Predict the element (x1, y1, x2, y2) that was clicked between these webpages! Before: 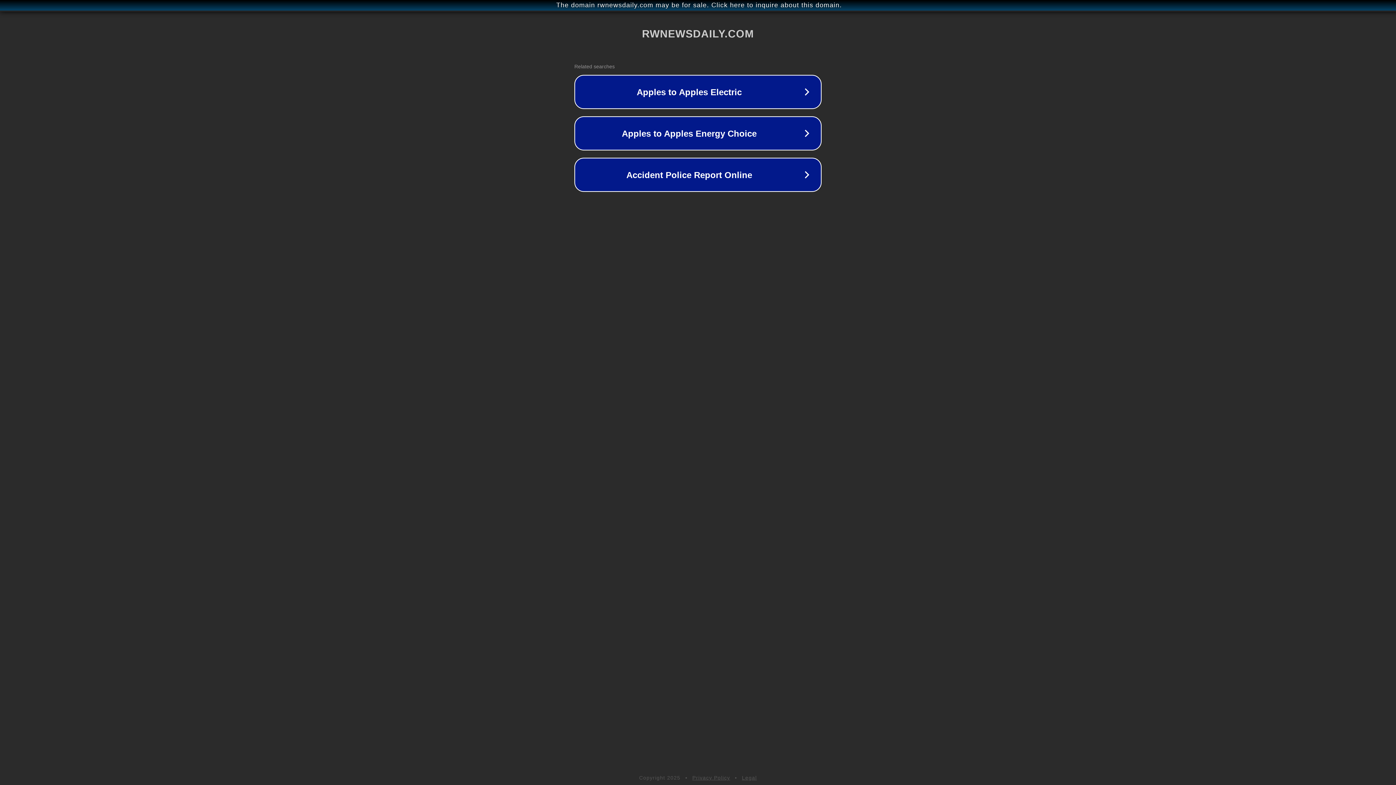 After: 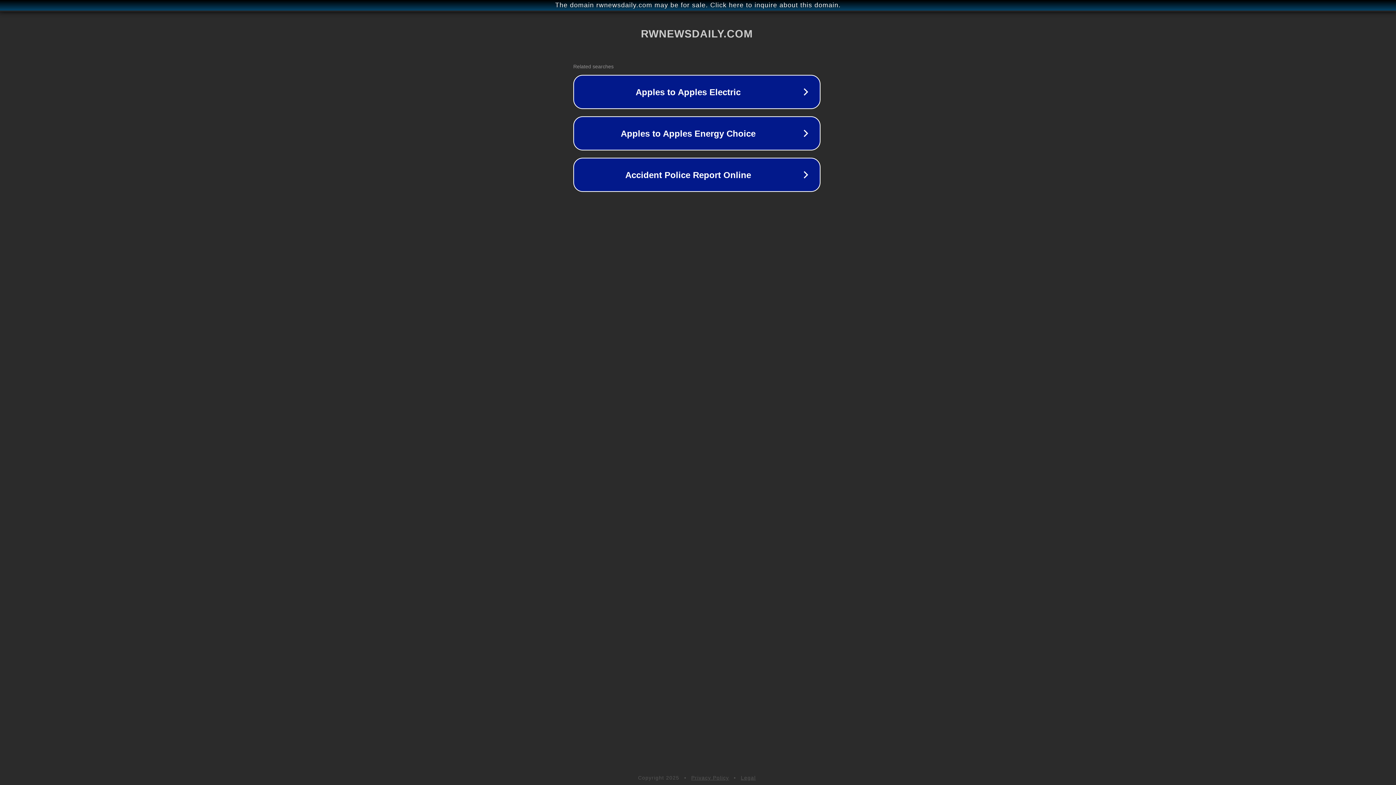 Action: label: The domain rwnewsdaily.com may be for sale. Click here to inquire about this domain. bbox: (1, 1, 1397, 9)